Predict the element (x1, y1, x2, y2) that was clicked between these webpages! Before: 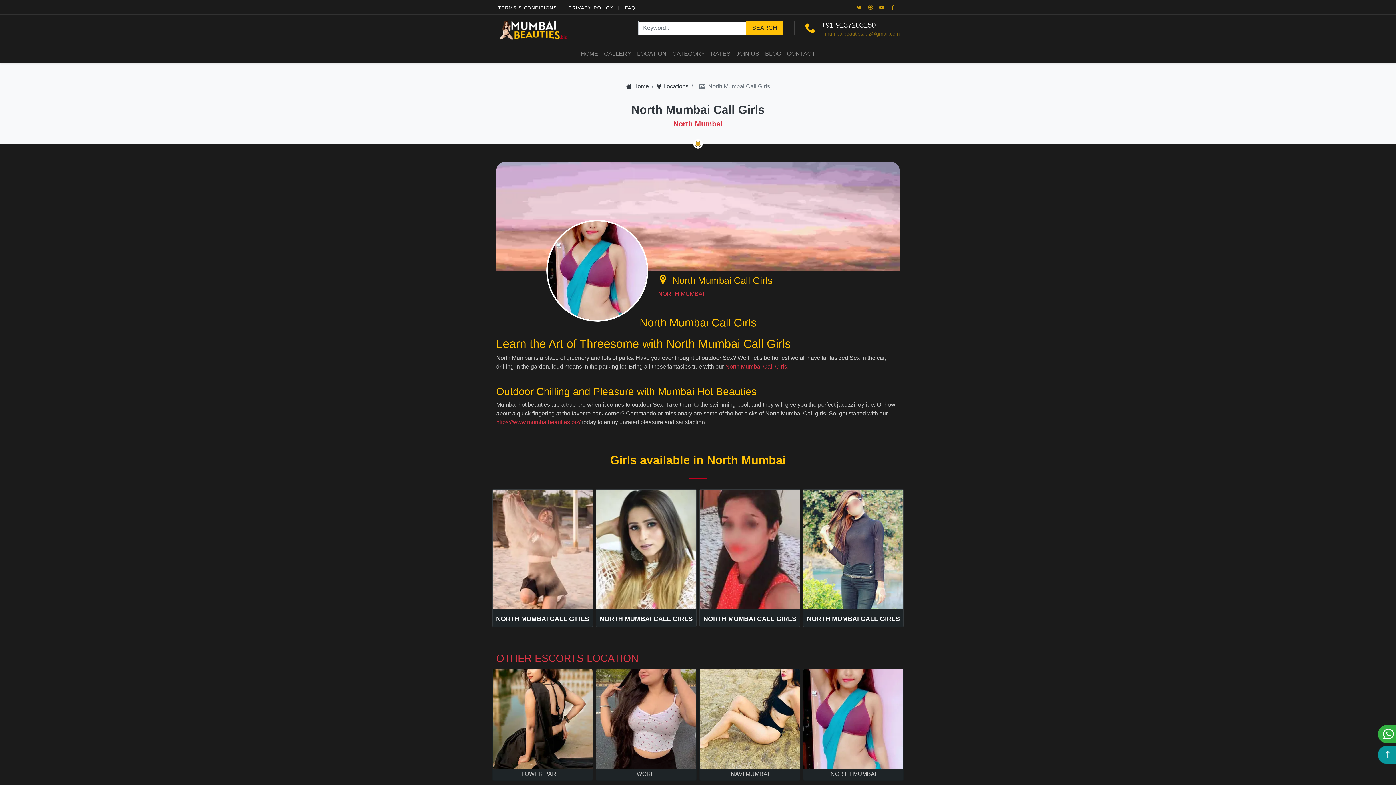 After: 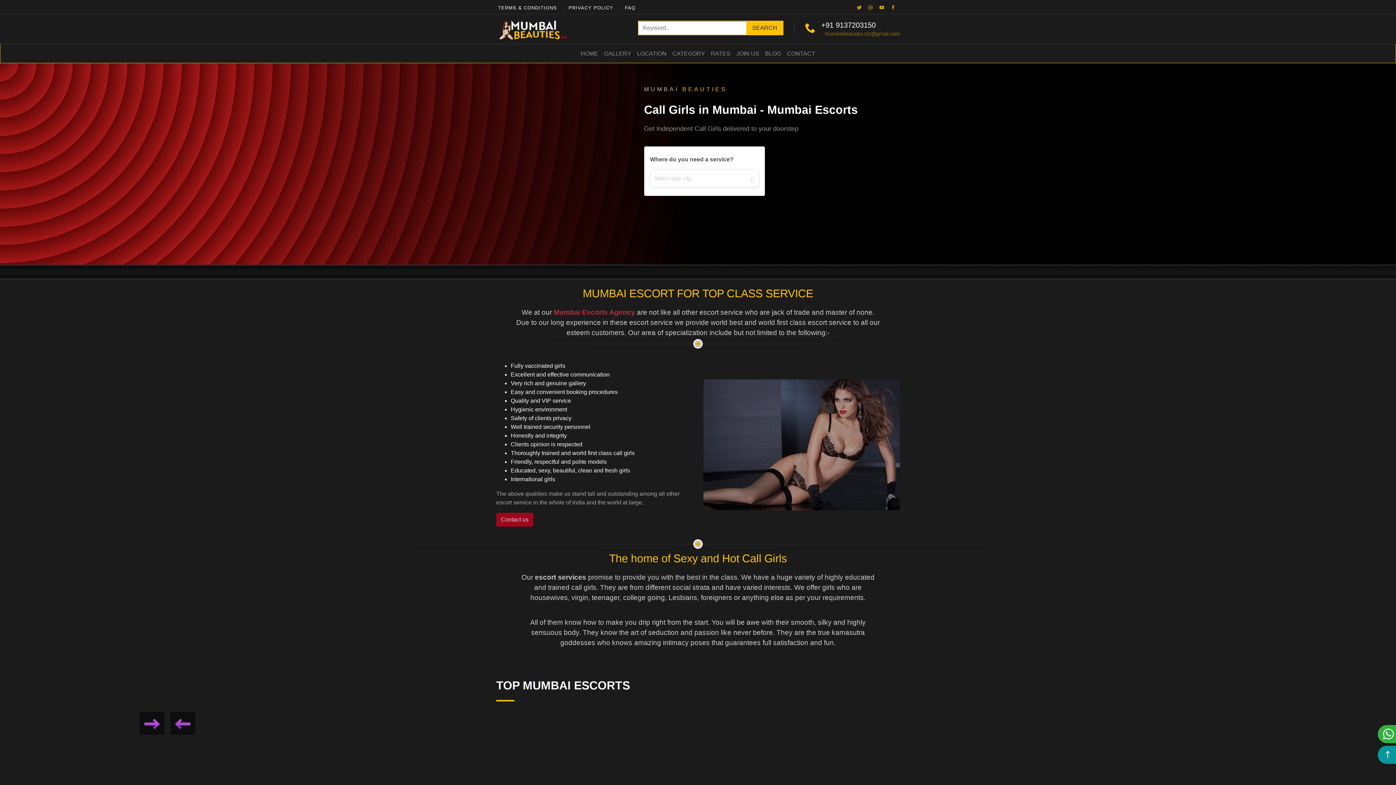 Action: bbox: (578, 47, 601, 59) label: HOME